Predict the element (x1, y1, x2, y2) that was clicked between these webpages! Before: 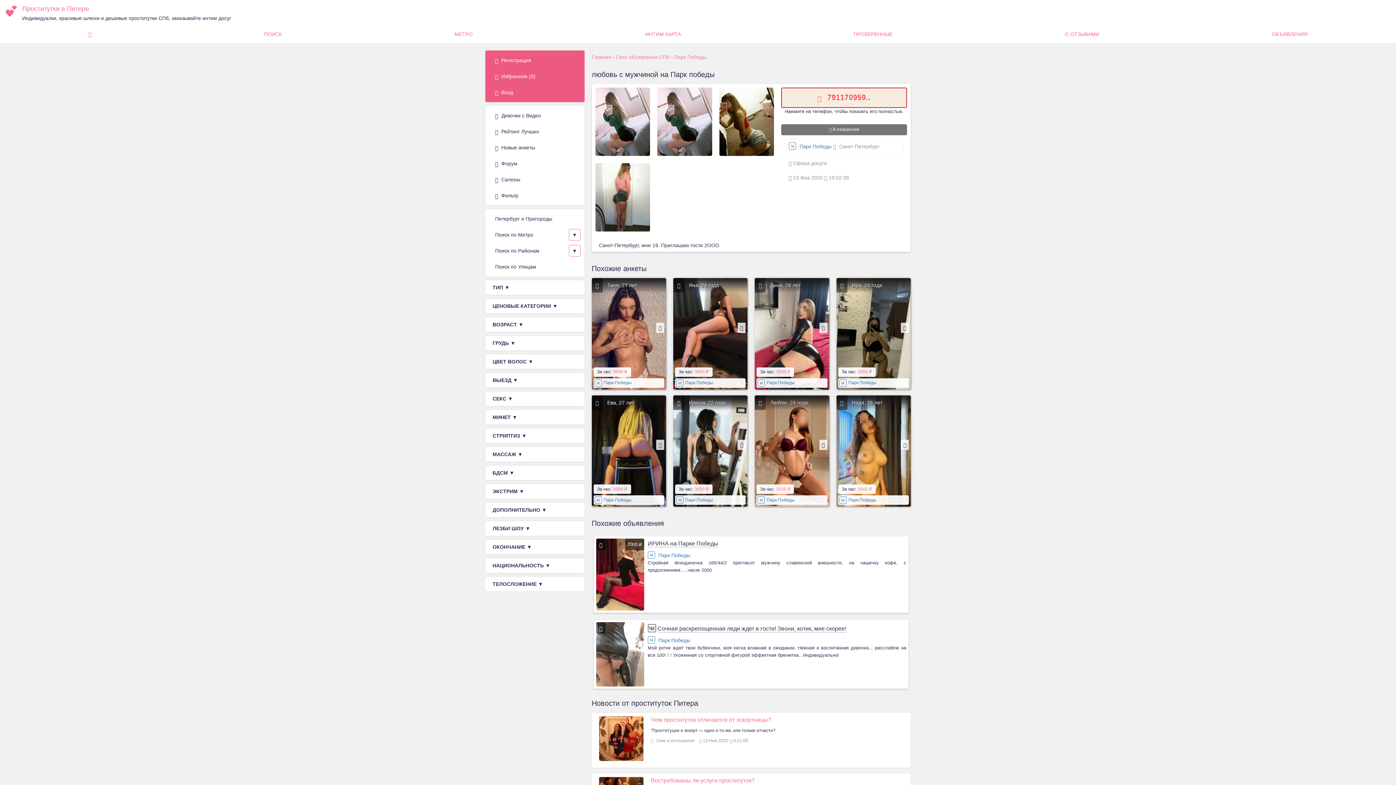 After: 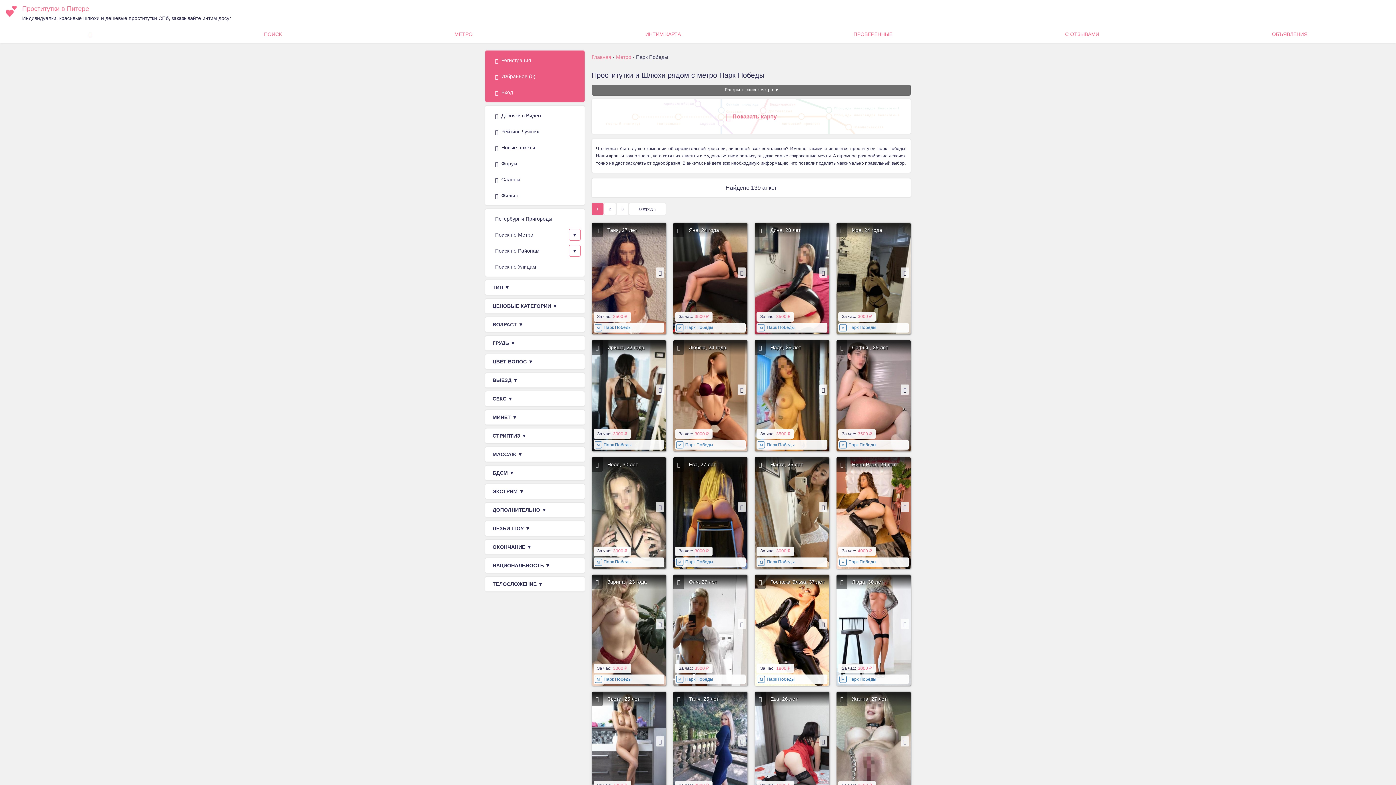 Action: bbox: (848, 380, 876, 386) label: Парк Победы